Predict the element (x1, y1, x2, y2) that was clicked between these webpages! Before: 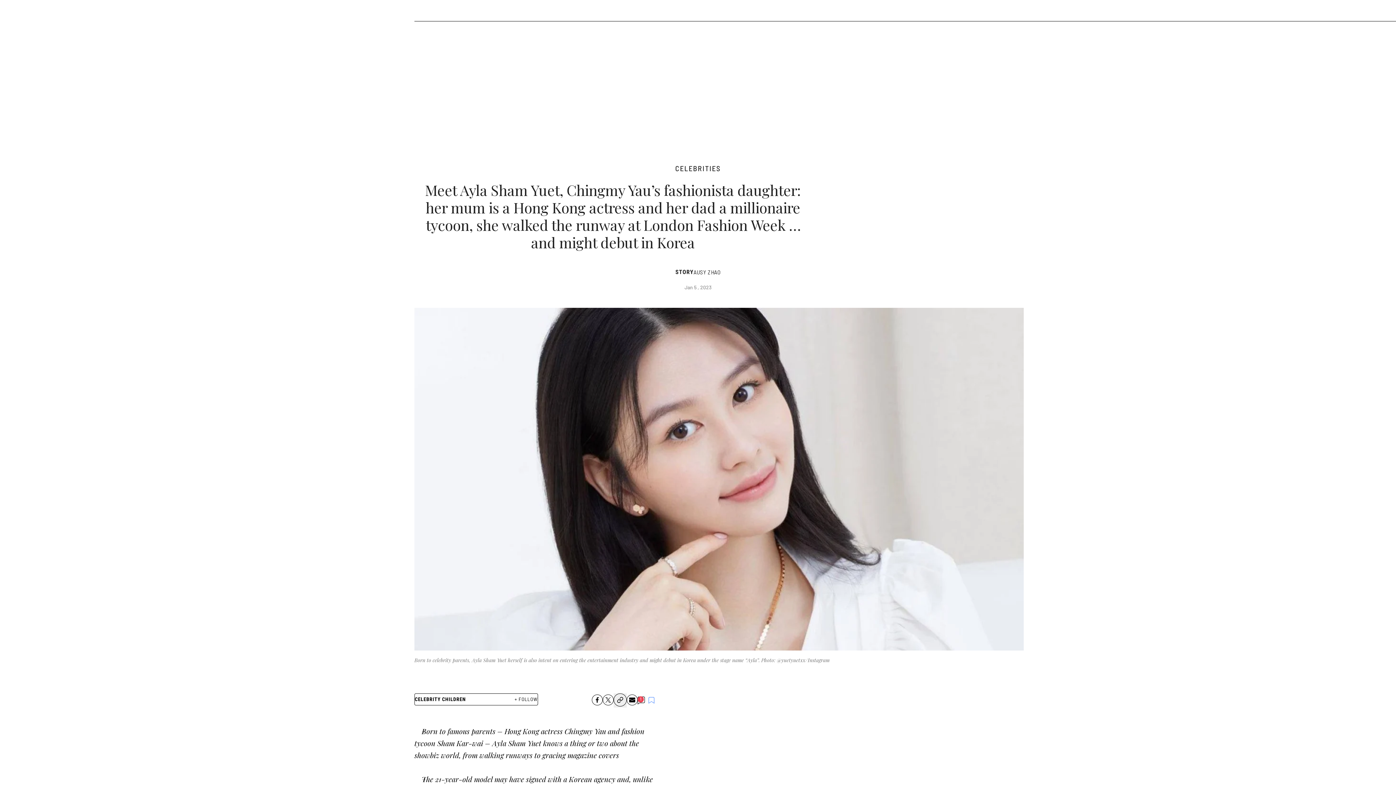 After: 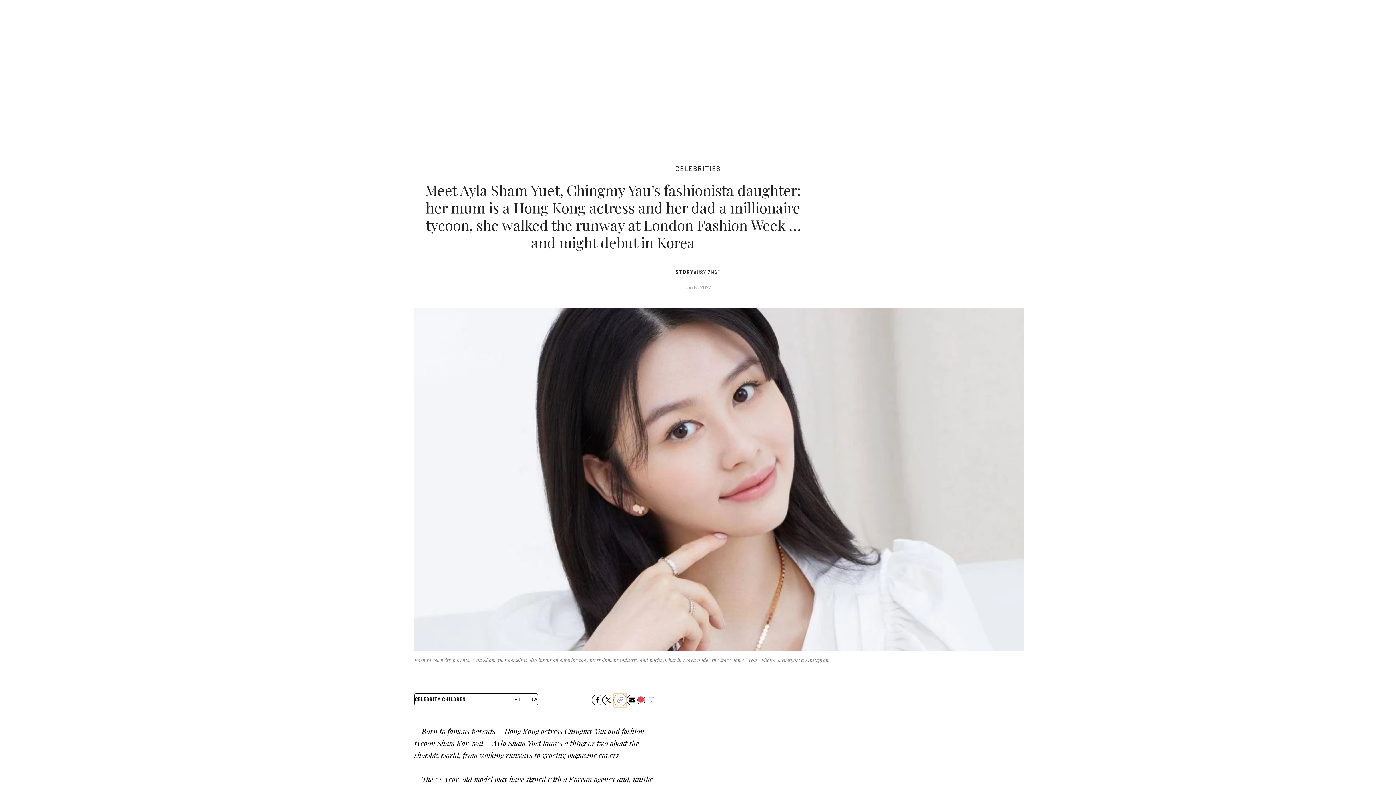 Action: bbox: (613, 693, 626, 707) label: copy-link